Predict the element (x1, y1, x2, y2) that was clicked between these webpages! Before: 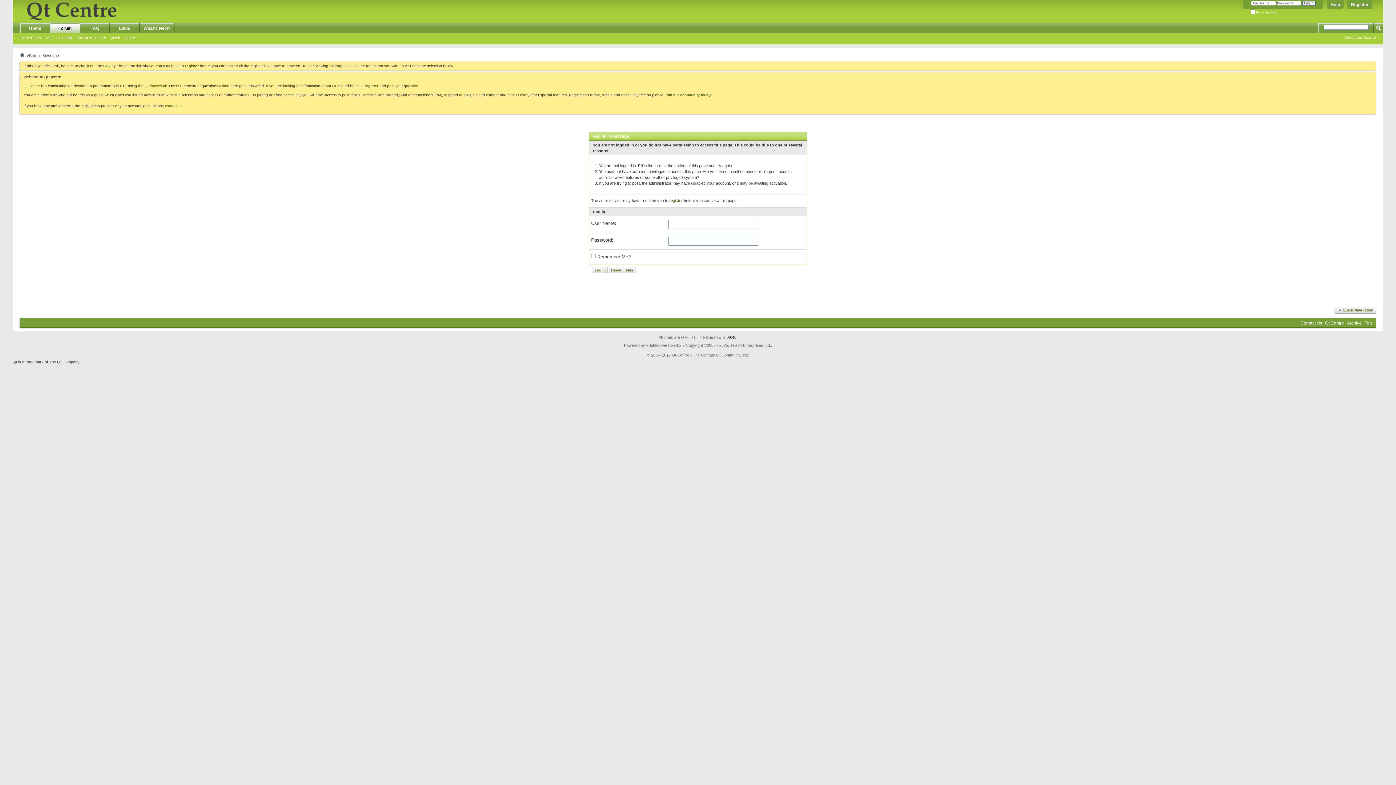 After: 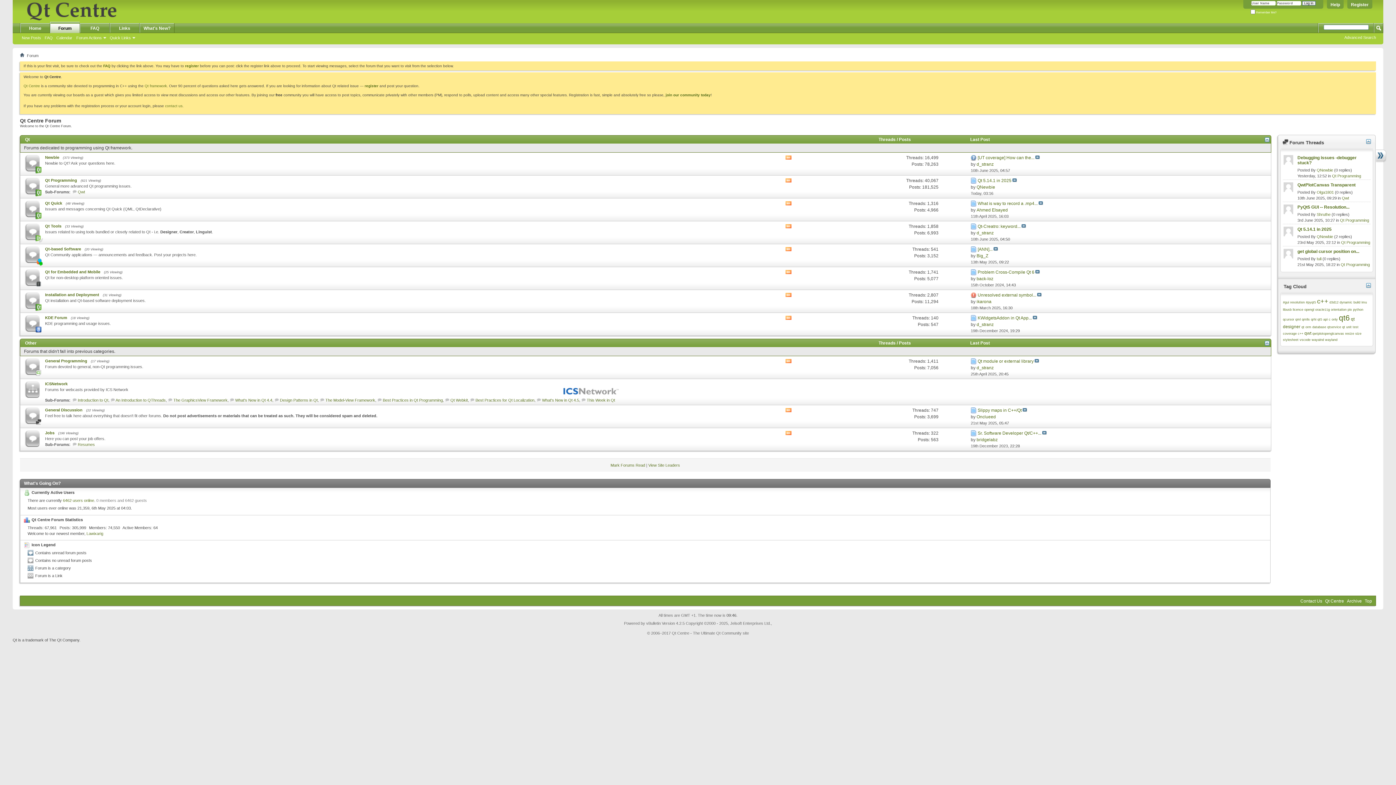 Action: bbox: (672, 353, 749, 357) label: Qt Centre - The Ultimate Qt Community site